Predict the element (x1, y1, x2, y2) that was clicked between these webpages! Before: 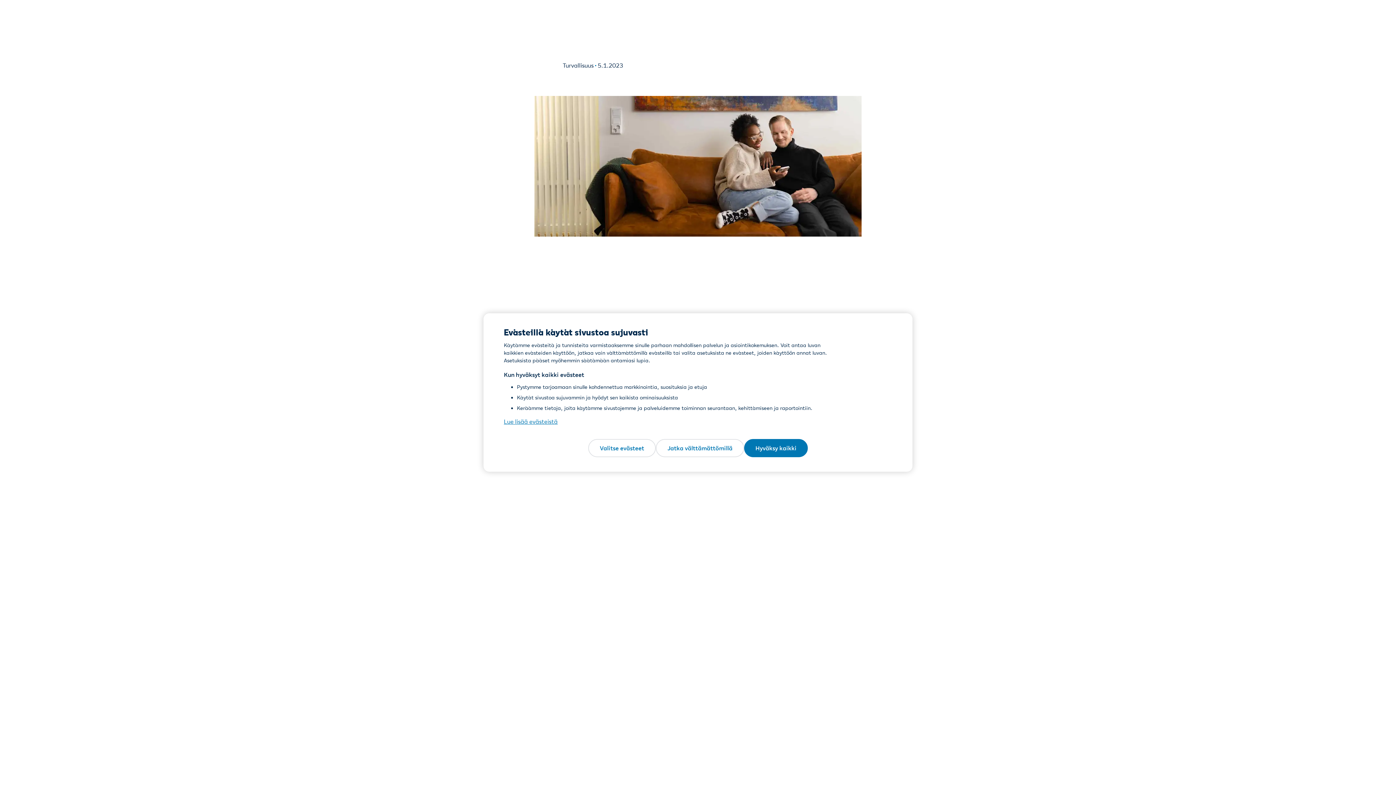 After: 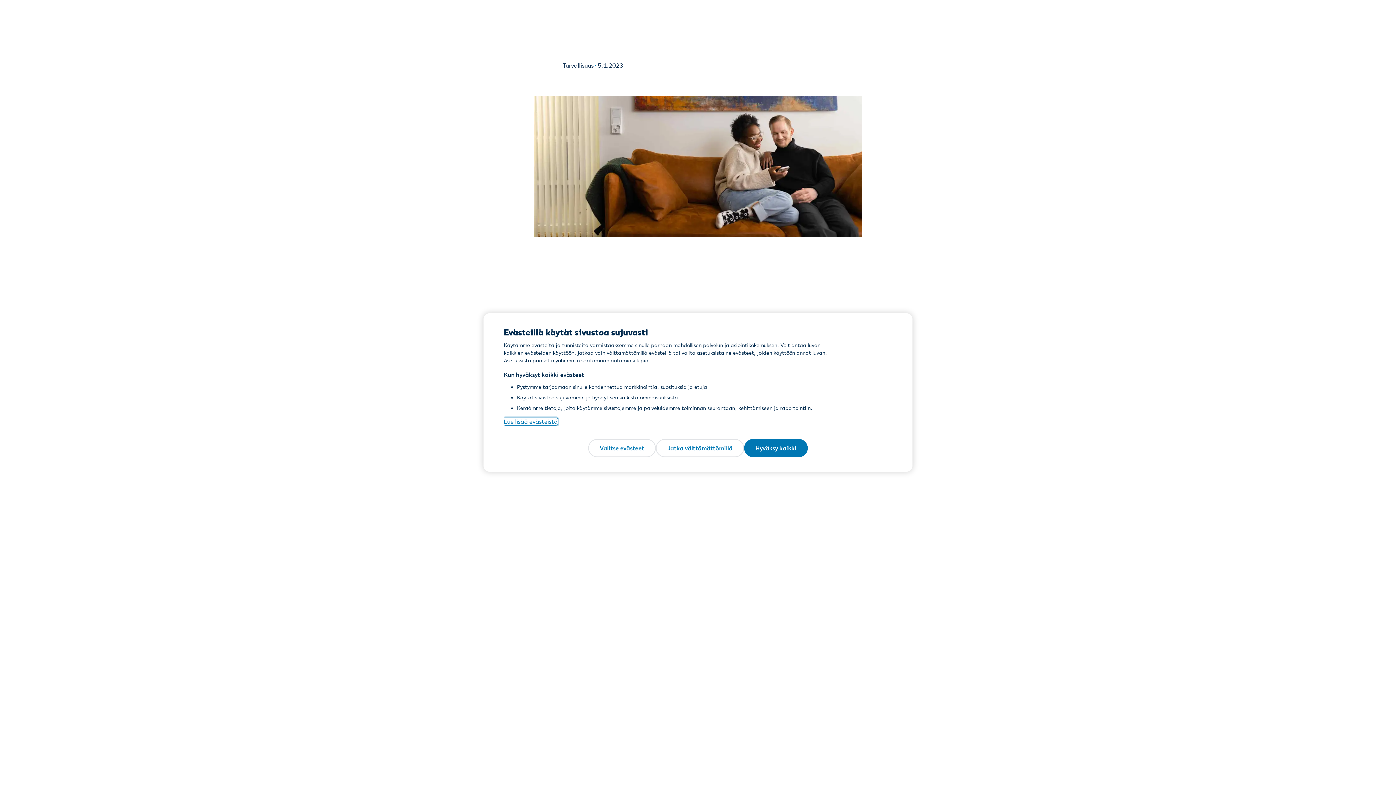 Action: label: Lue lisää evästeistä, avautuu uuteen välilehteen bbox: (504, 418, 557, 425)